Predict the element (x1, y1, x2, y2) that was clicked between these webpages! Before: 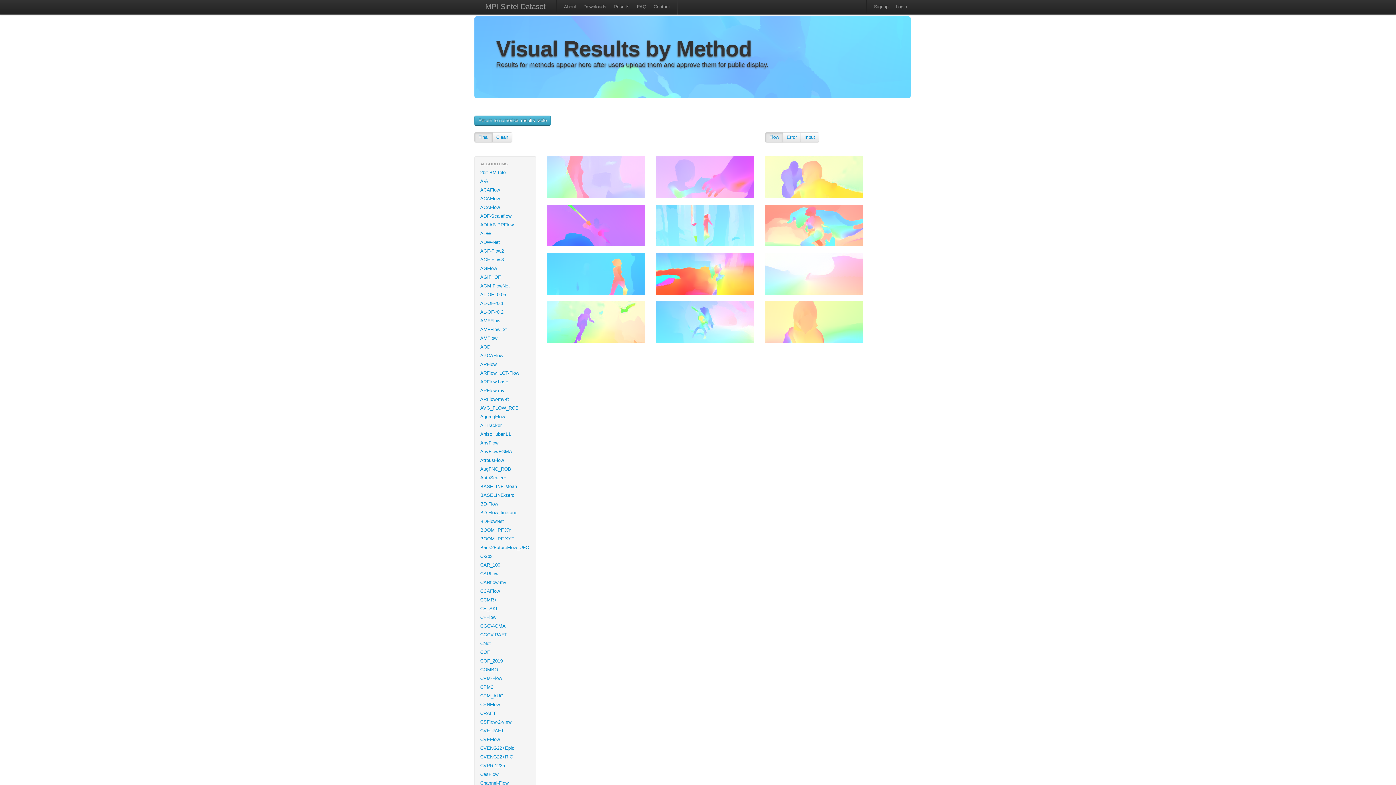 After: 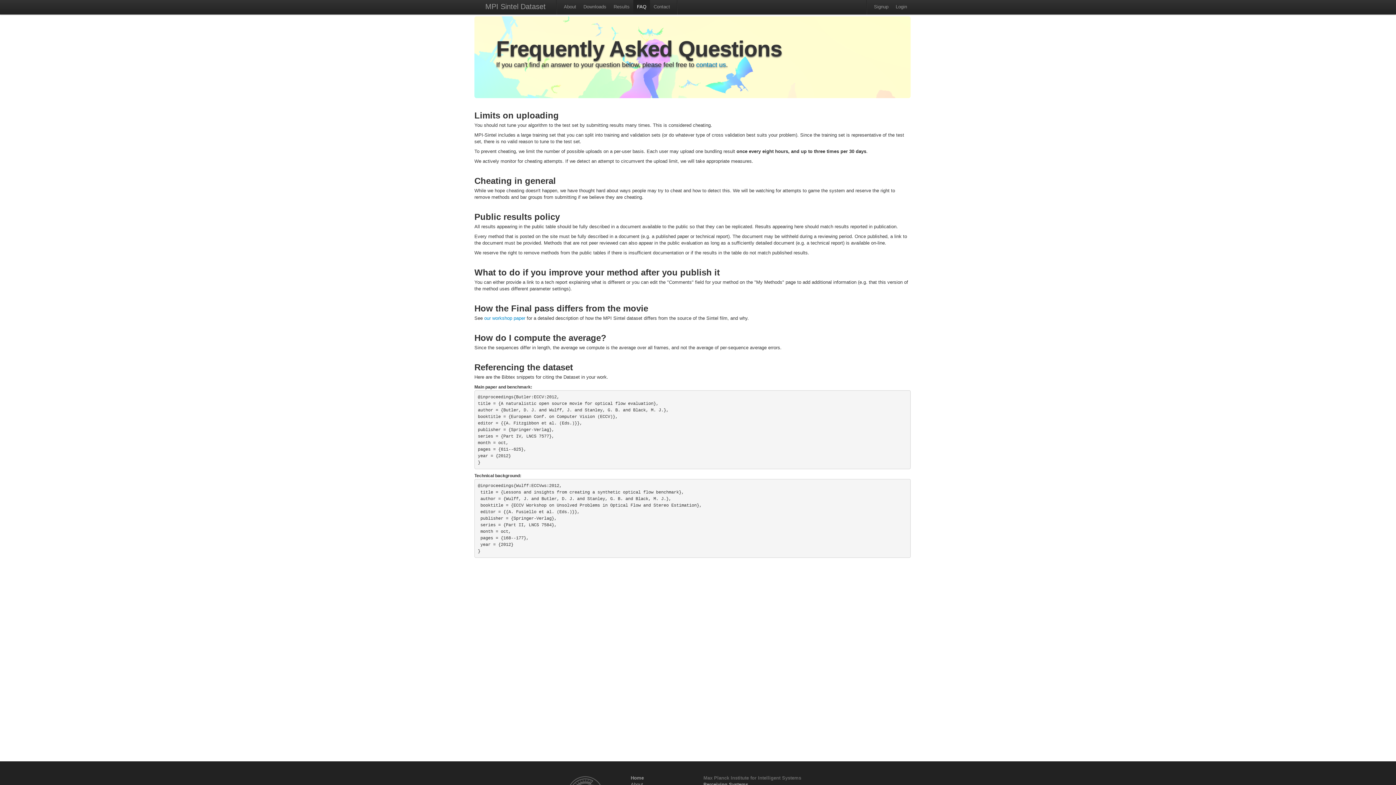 Action: label: FAQ bbox: (633, 0, 650, 14)